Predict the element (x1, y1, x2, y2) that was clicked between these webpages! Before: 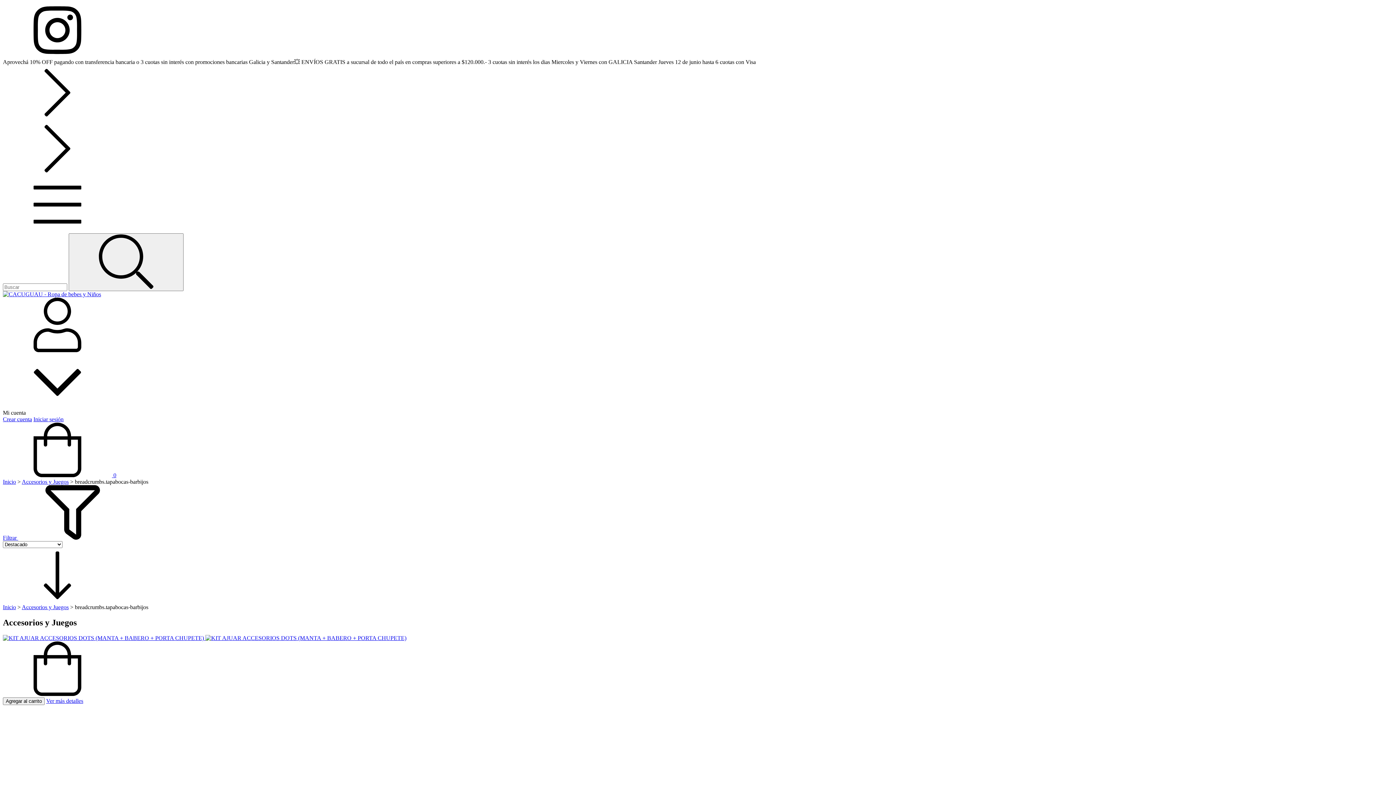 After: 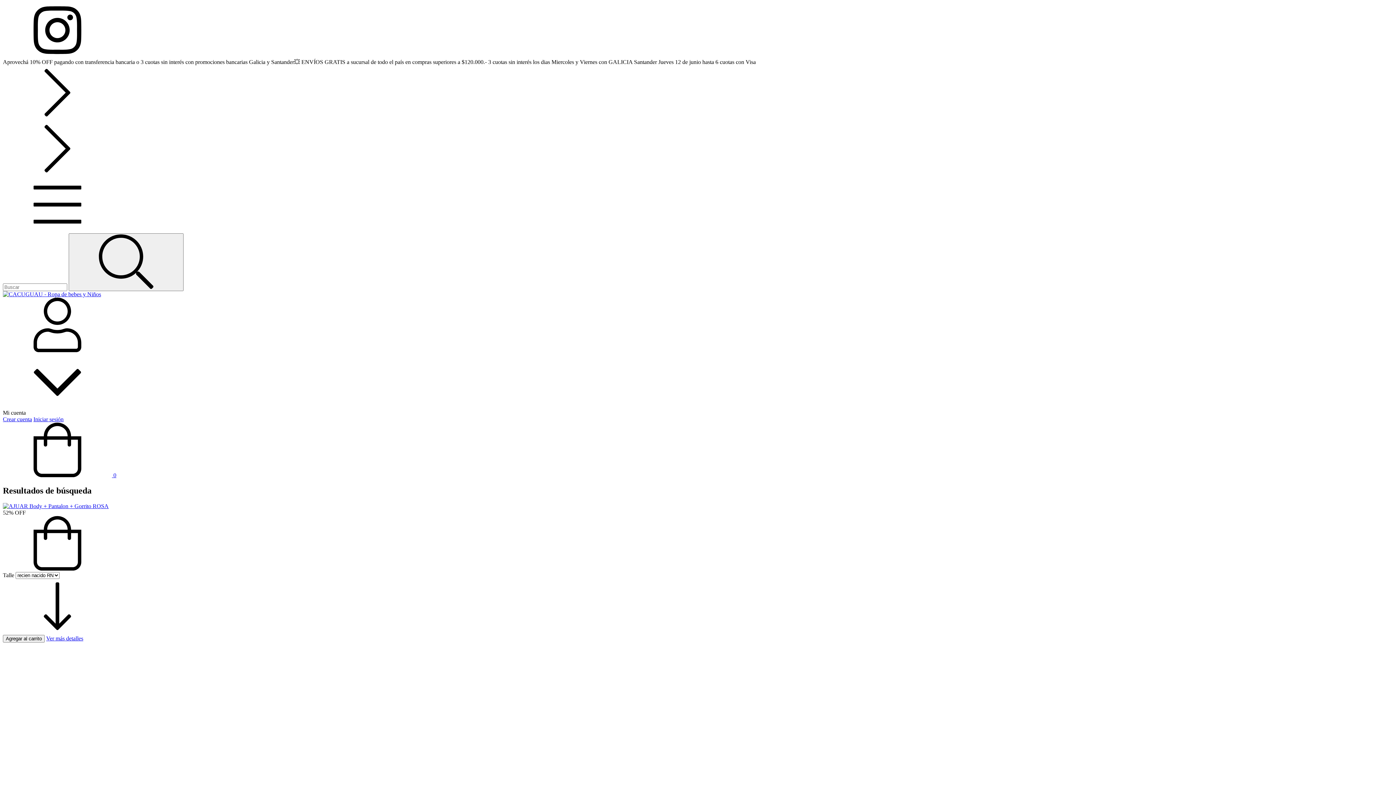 Action: label: Buscar bbox: (68, 233, 183, 291)